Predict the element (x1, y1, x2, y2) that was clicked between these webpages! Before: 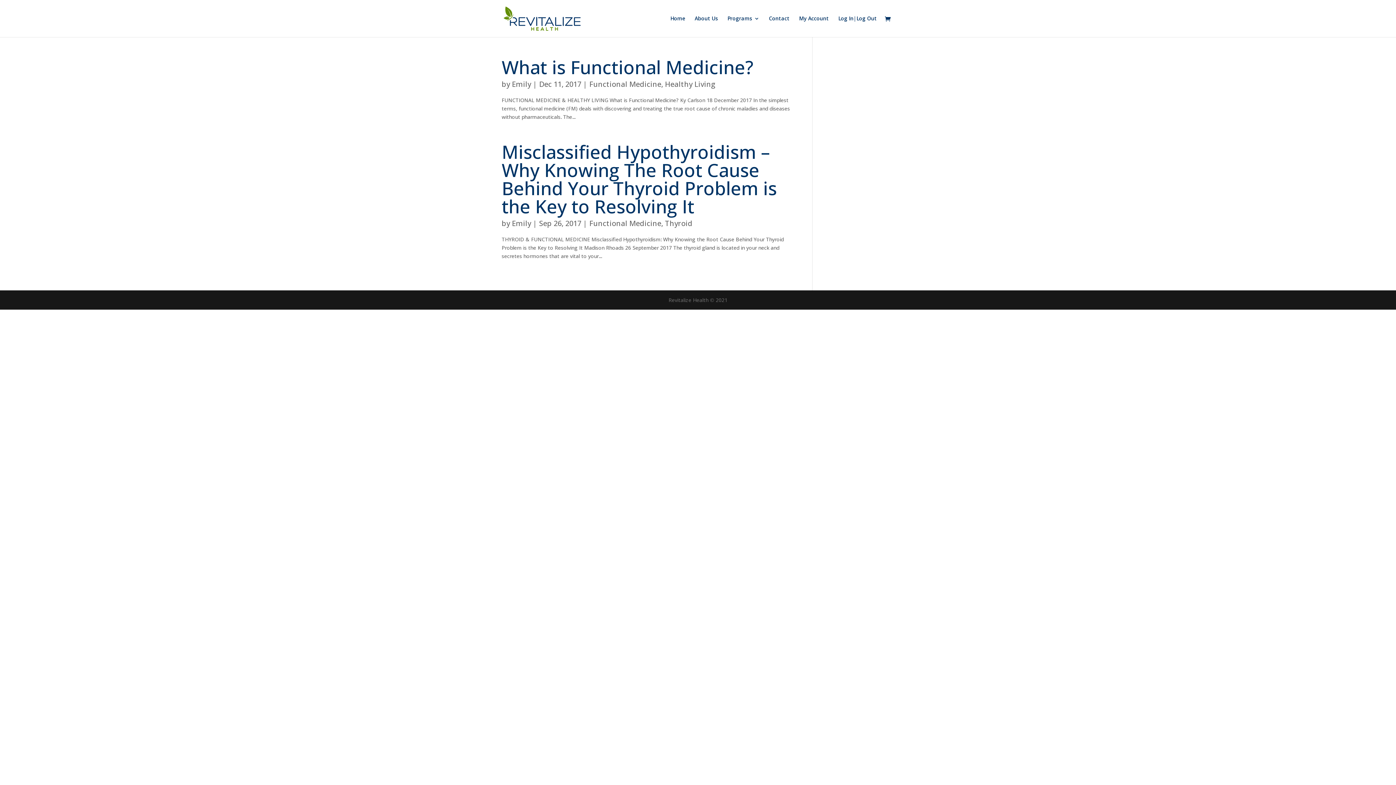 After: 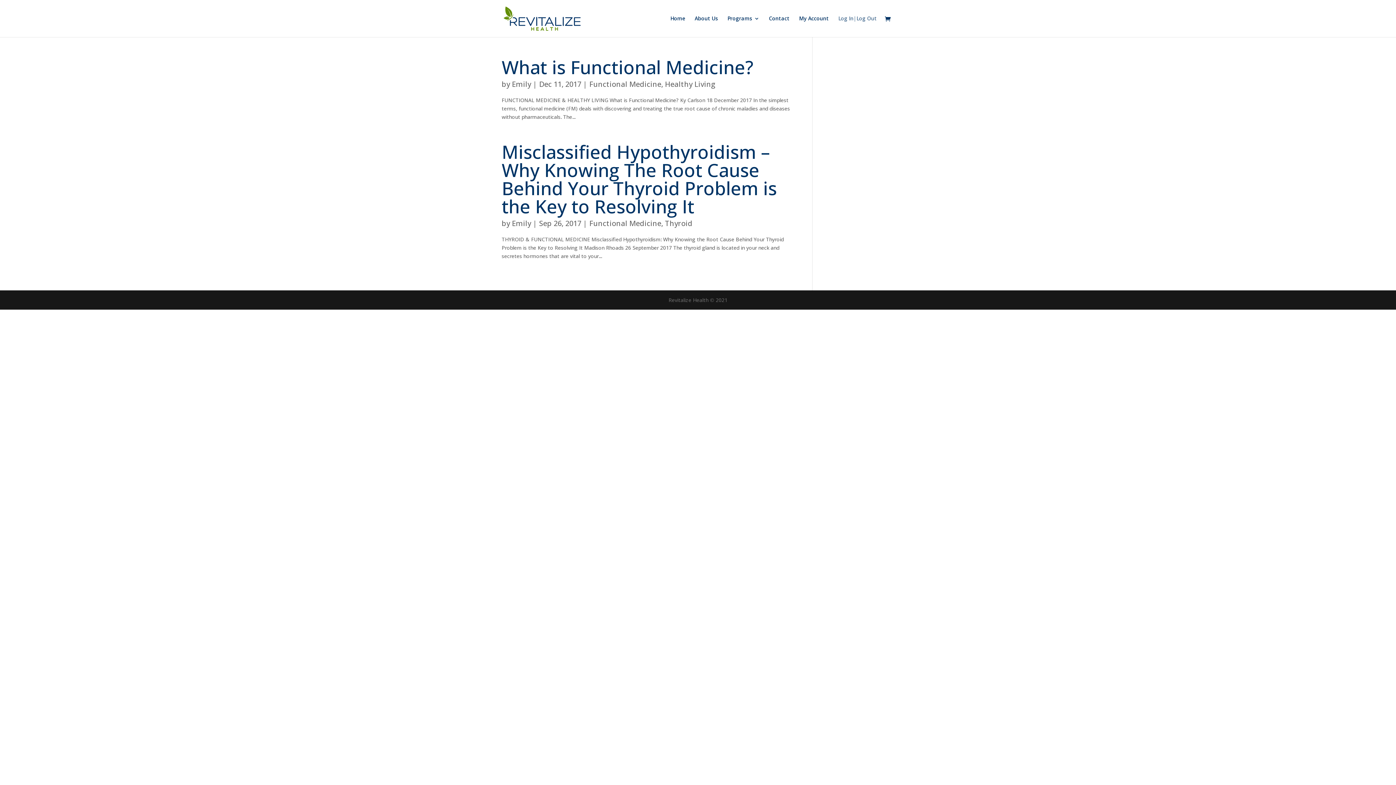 Action: bbox: (838, 16, 877, 37) label: Log In|Log Out